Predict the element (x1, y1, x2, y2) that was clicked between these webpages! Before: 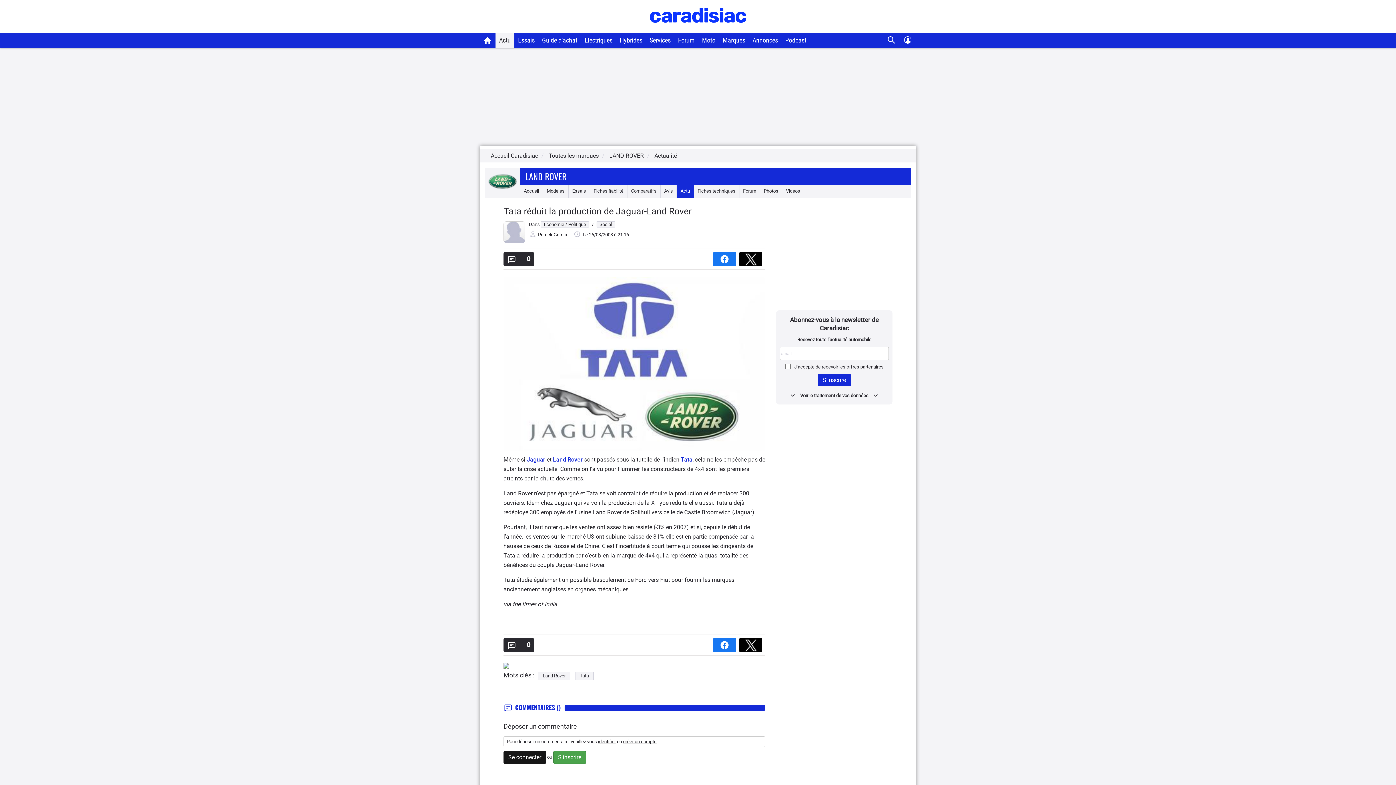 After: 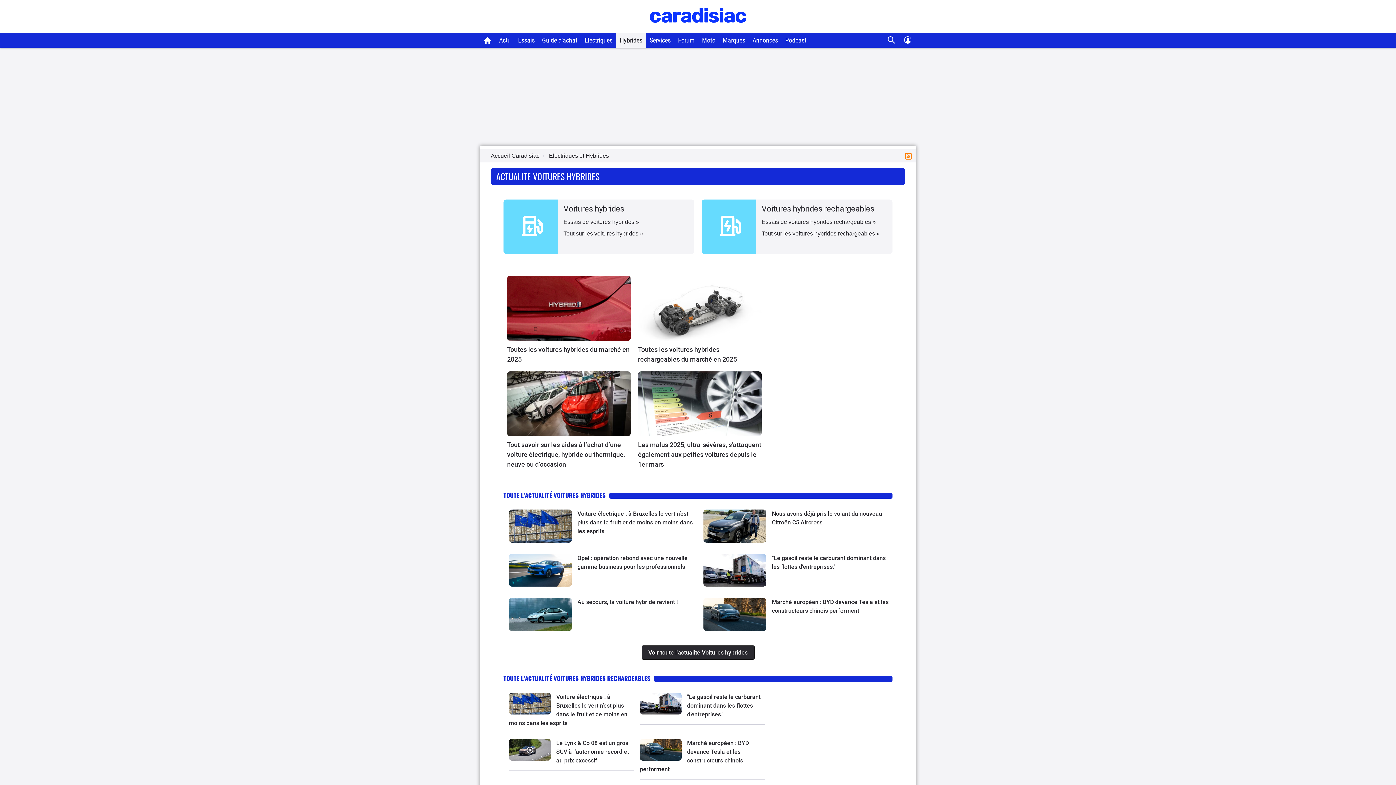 Action: label: Hybrides bbox: (616, 32, 646, 47)